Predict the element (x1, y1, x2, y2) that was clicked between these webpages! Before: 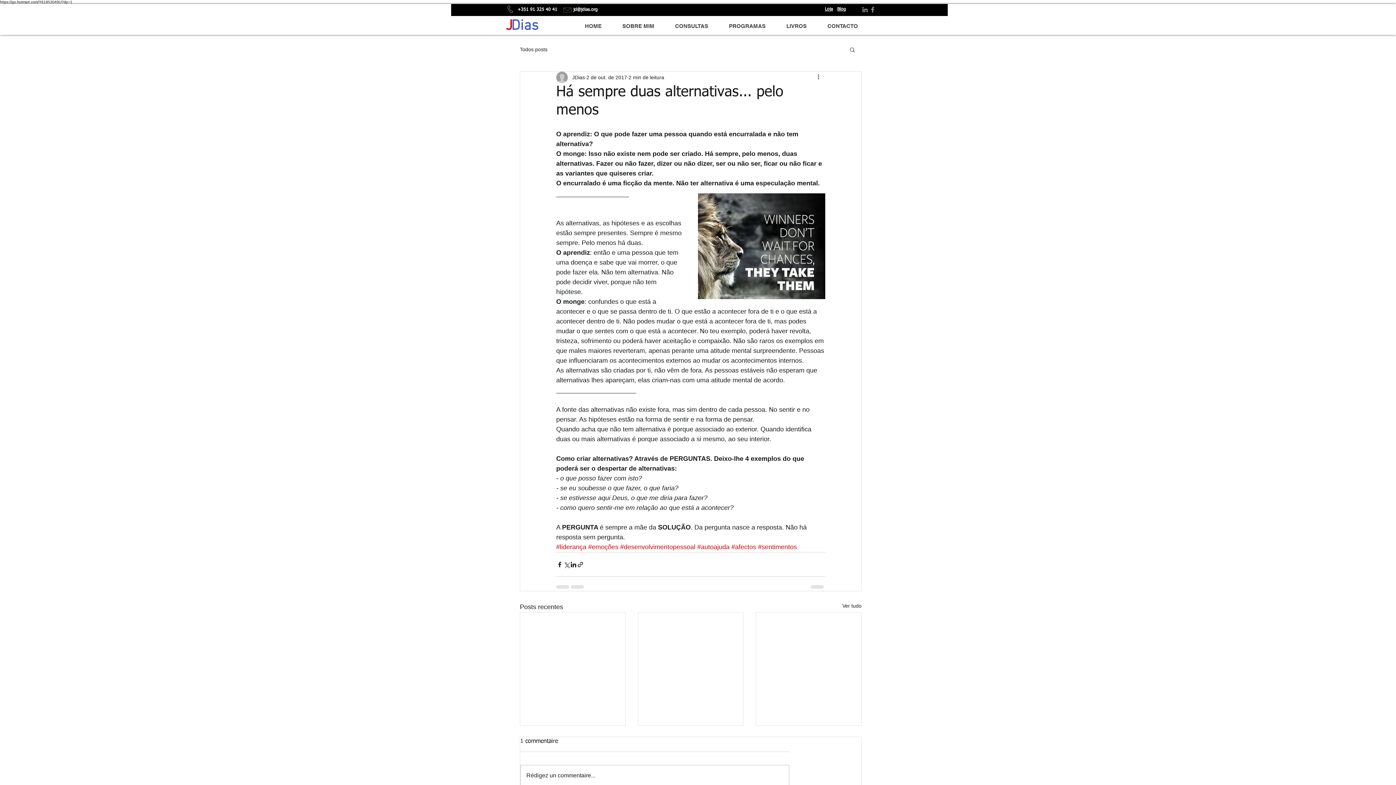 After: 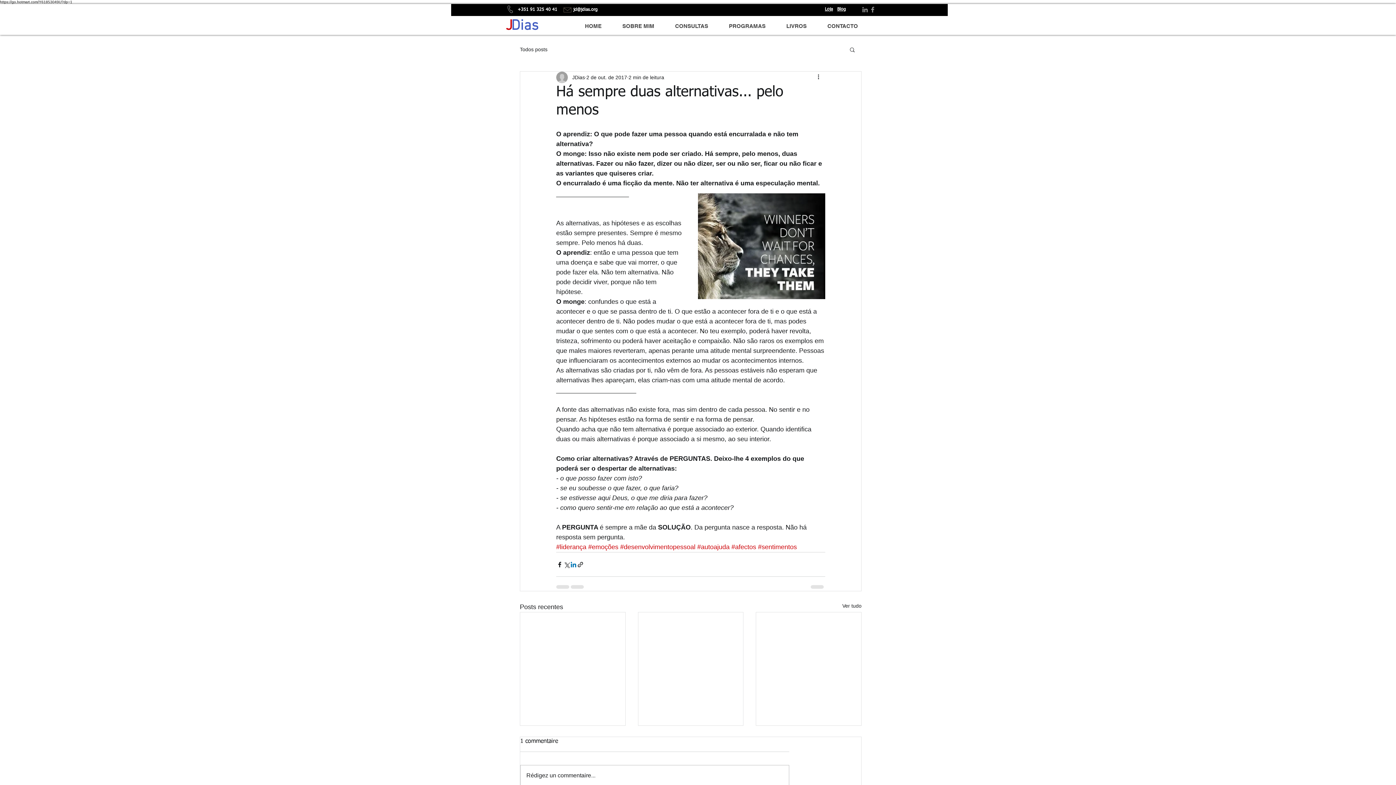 Action: bbox: (570, 561, 577, 568) label: Compartilhar via LinkedIn